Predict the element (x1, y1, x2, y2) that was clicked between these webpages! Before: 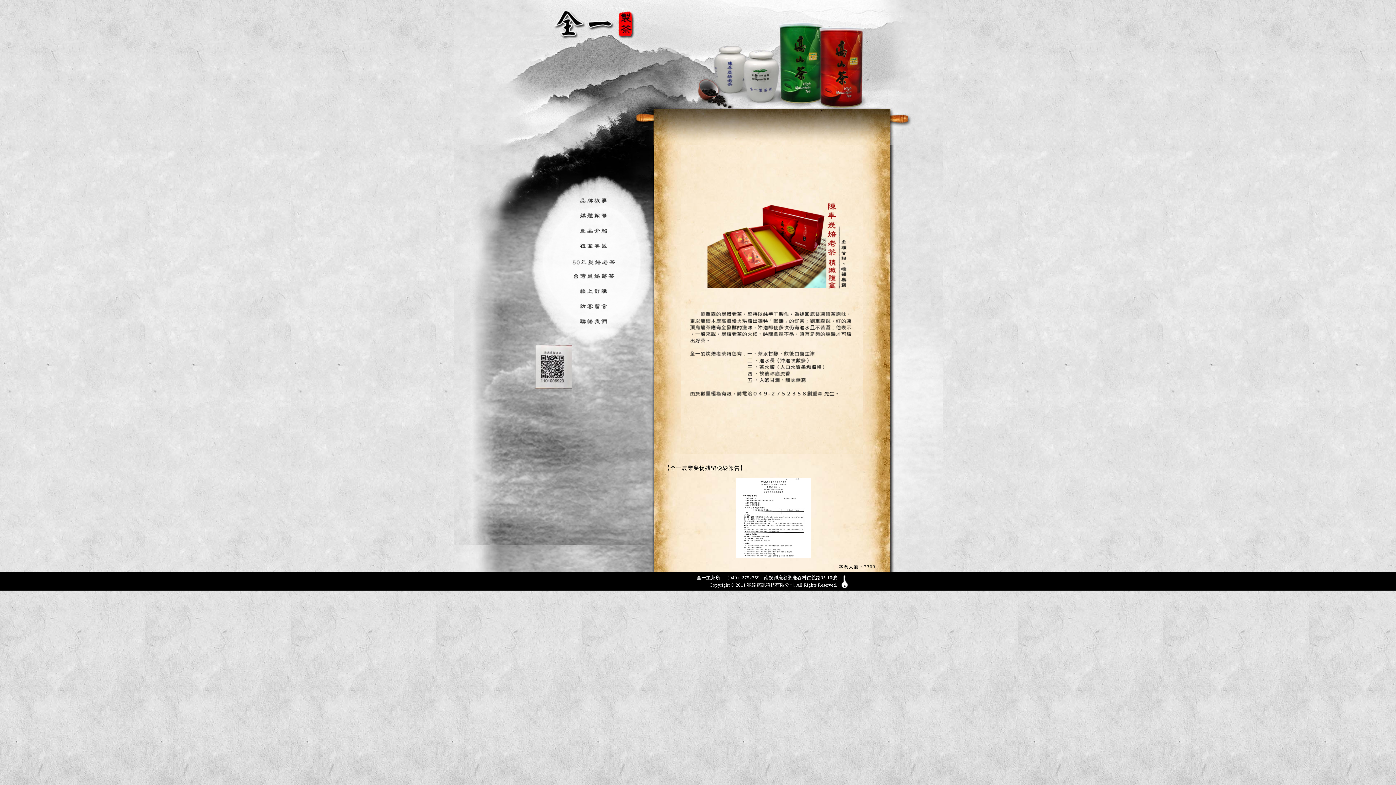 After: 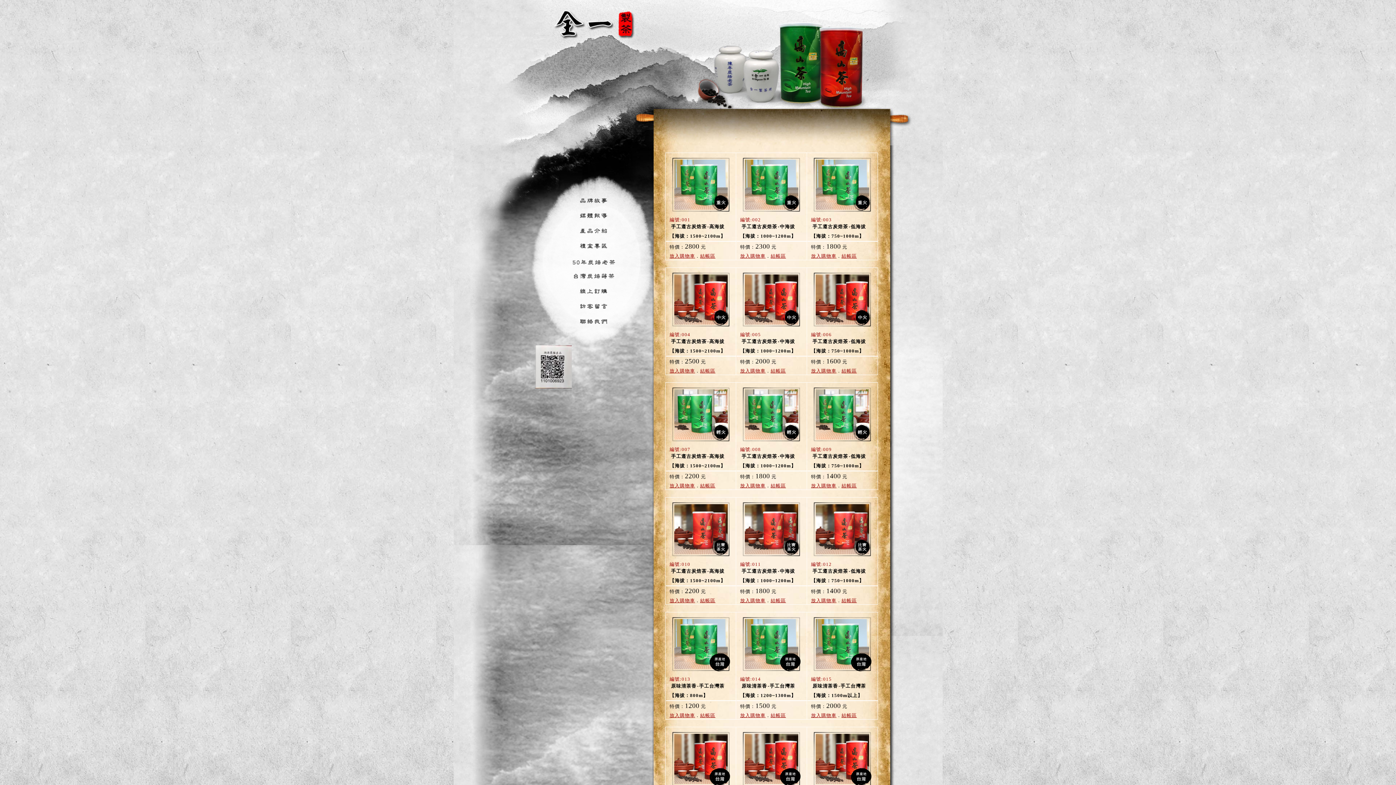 Action: bbox: (453, 286, 653, 292)